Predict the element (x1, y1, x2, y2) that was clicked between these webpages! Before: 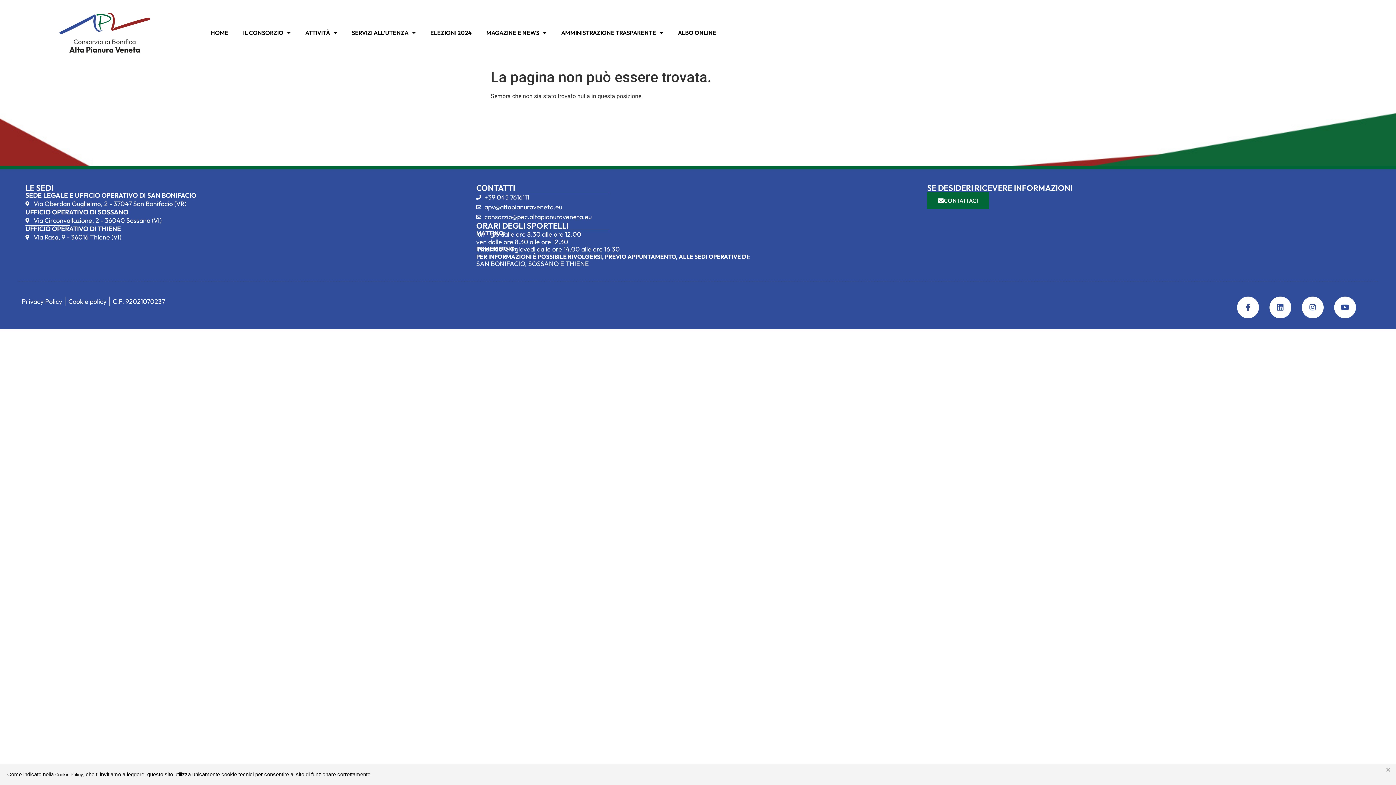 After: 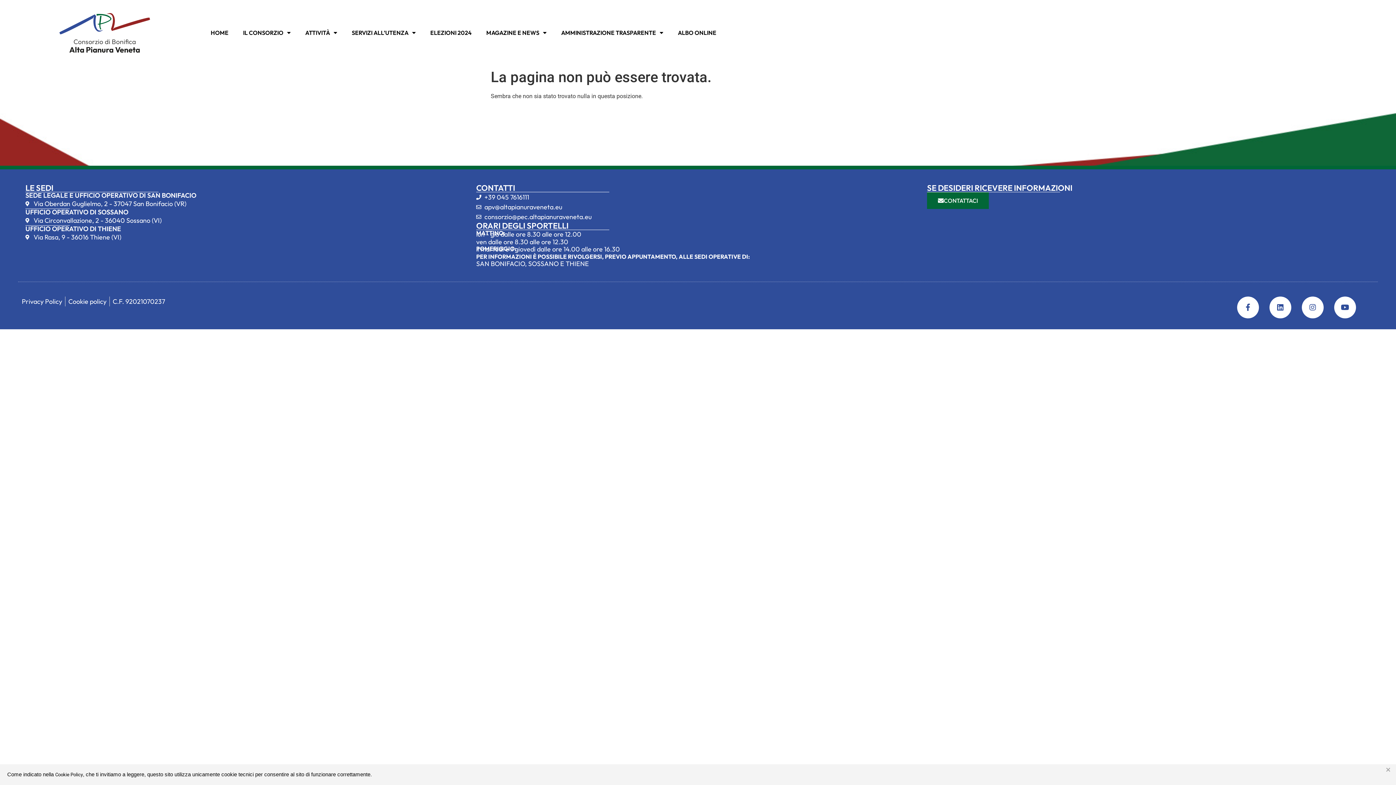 Action: bbox: (476, 202, 920, 212) label: apv@altapianuraveneta.eu